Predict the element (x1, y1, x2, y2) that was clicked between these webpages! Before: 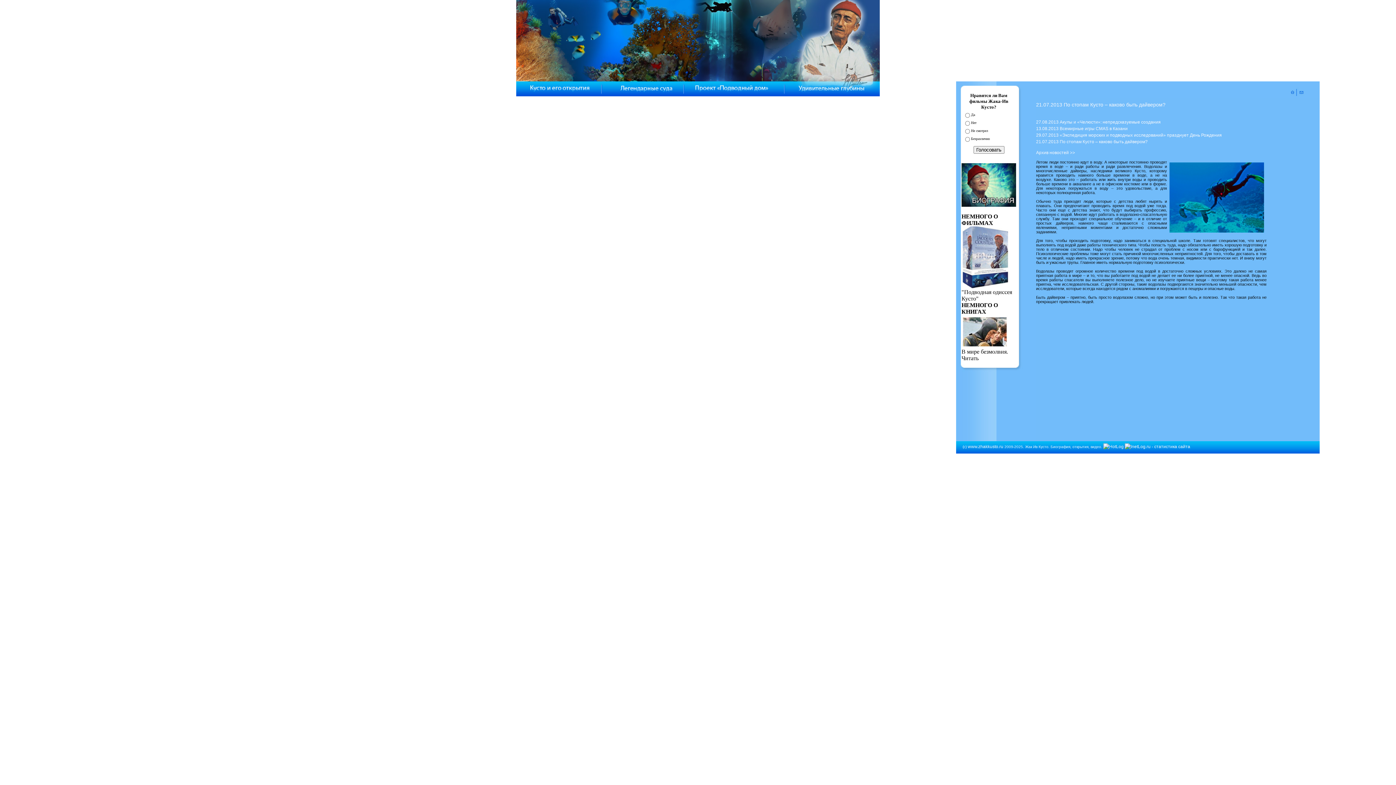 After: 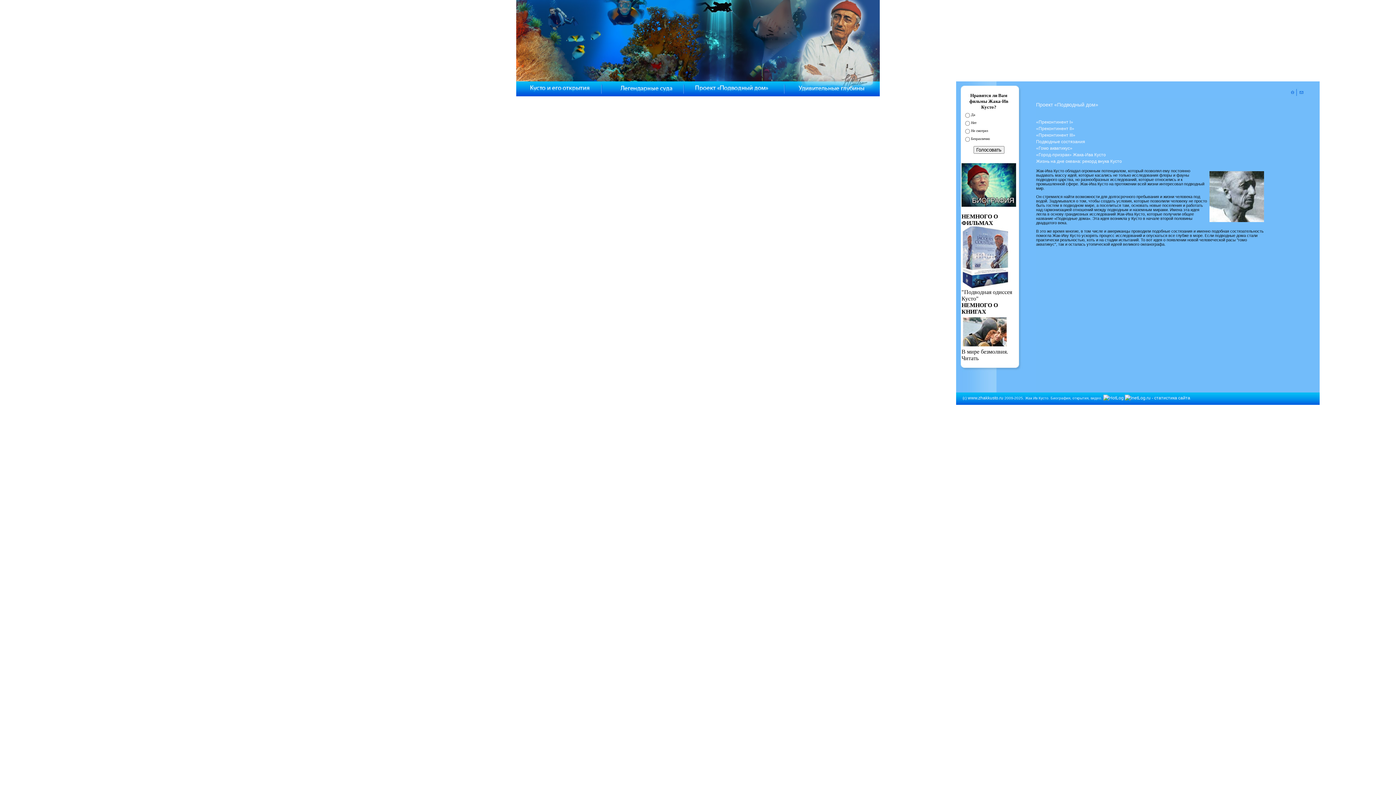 Action: bbox: (684, 92, 784, 97)